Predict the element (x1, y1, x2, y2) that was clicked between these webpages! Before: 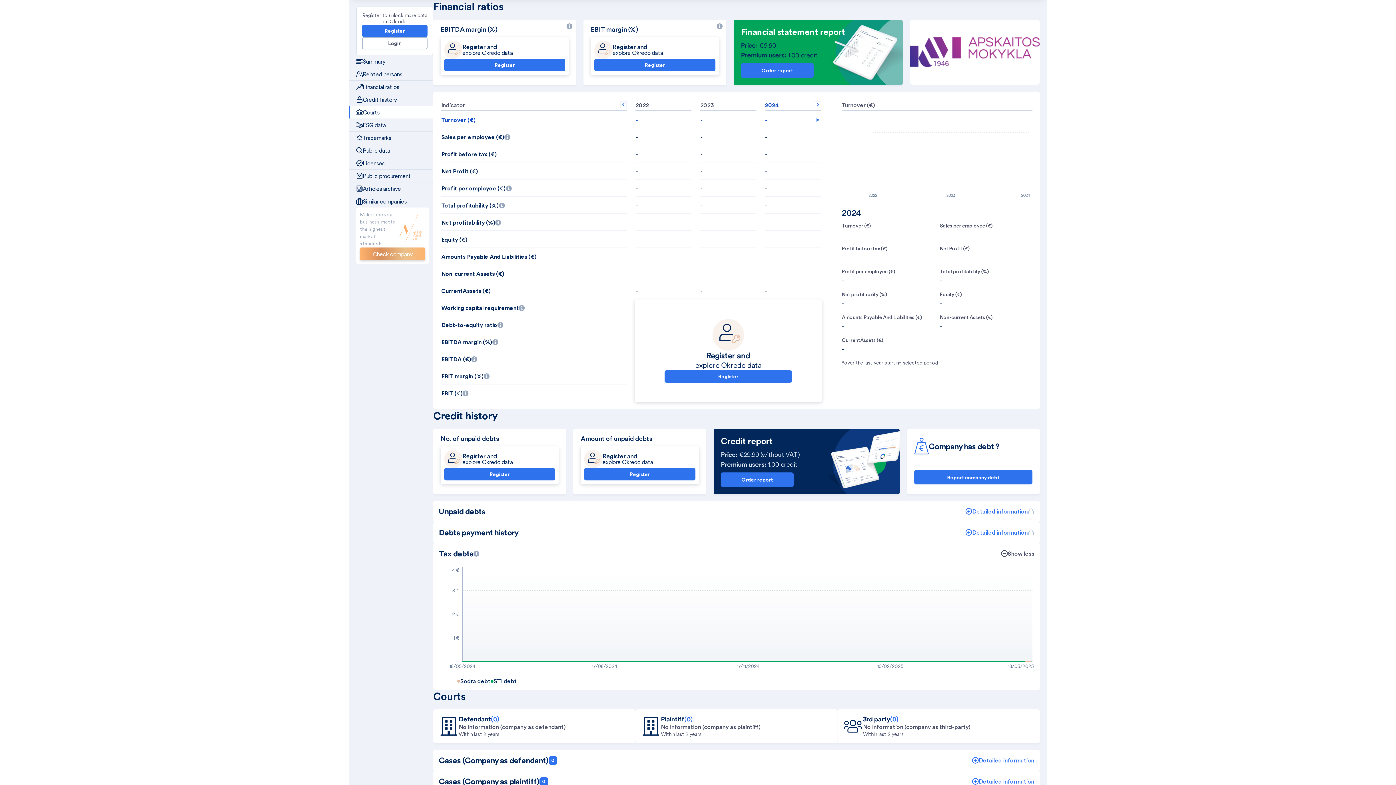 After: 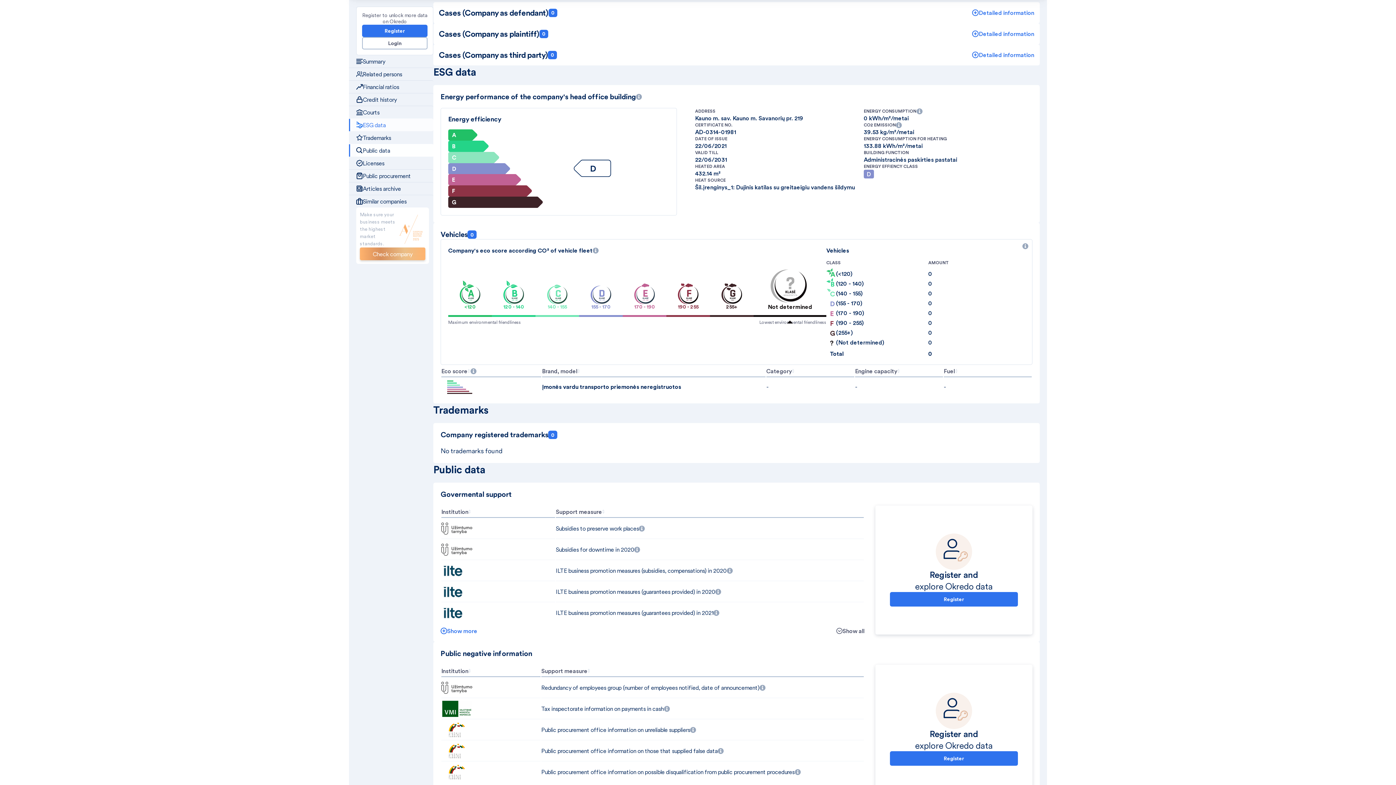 Action: bbox: (356, 118, 433, 131) label: ESG data